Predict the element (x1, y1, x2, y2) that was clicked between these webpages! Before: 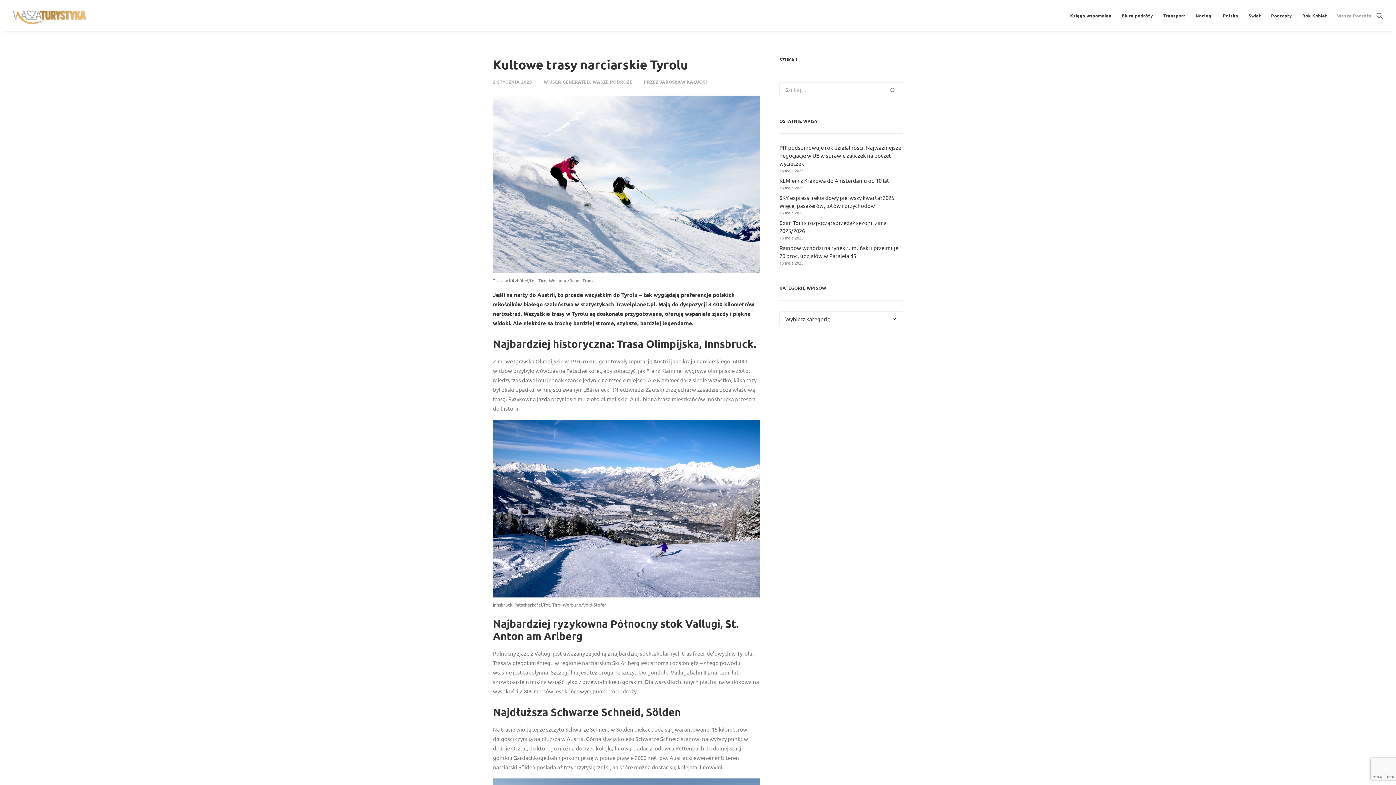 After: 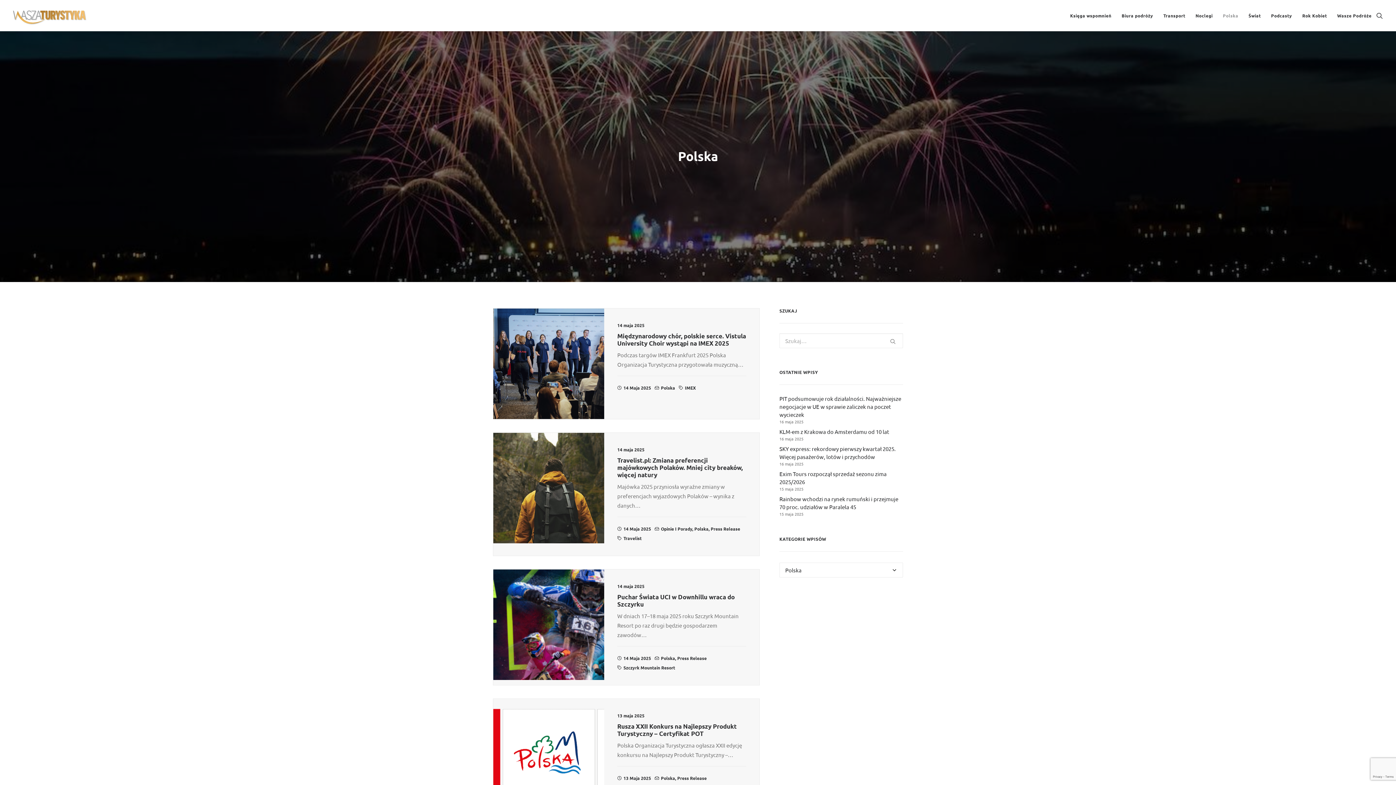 Action: label: Polska bbox: (1218, 0, 1243, 31)